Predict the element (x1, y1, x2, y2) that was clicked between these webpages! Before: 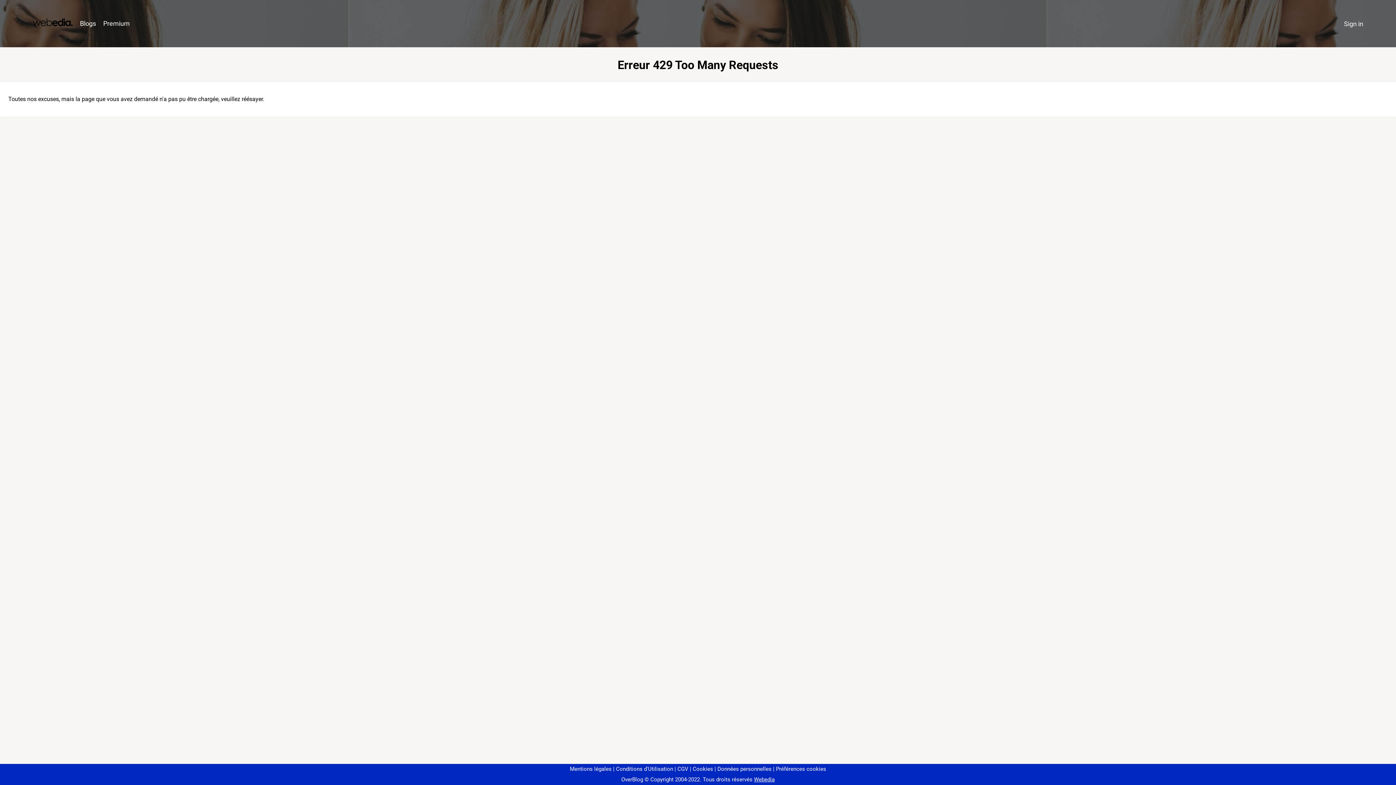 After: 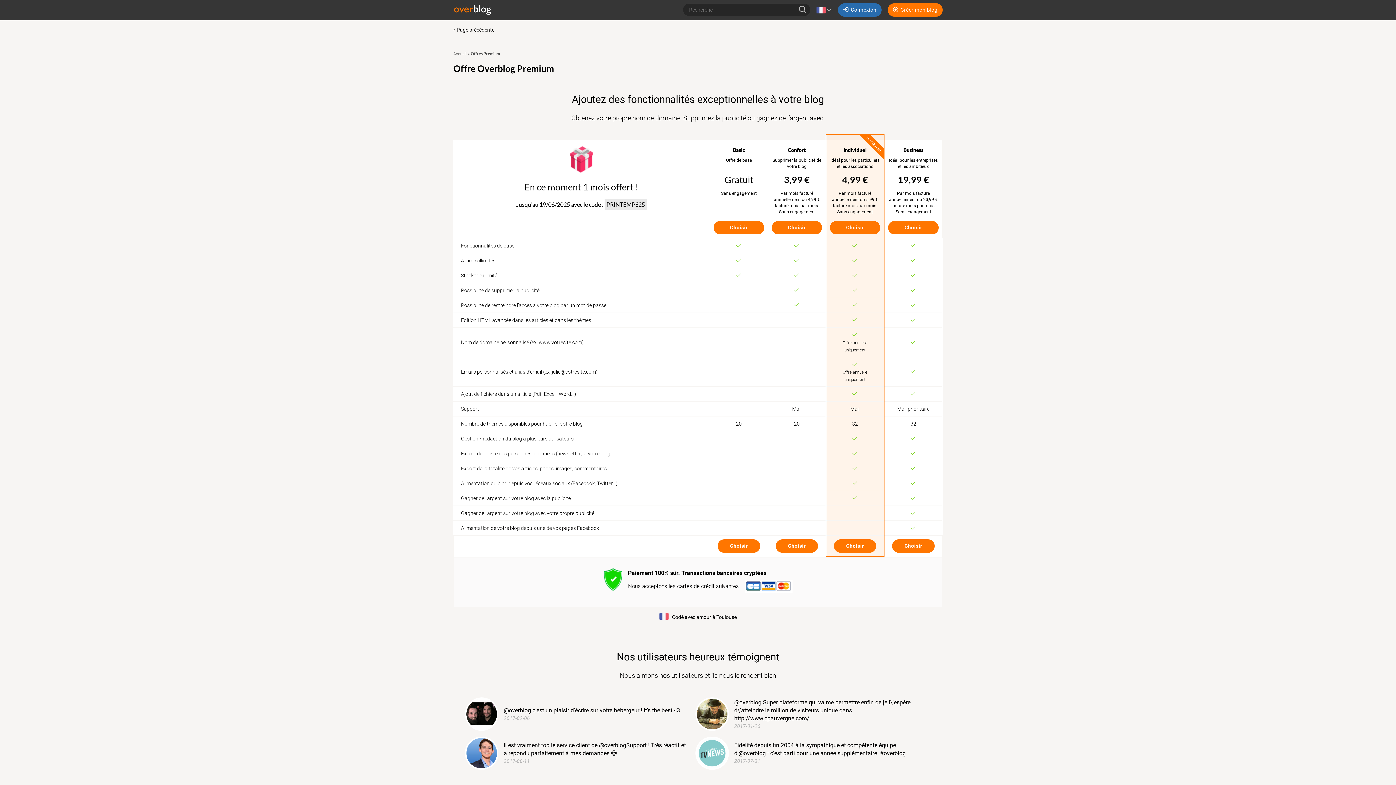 Action: label: Premium bbox: (99, 16, 133, 31)